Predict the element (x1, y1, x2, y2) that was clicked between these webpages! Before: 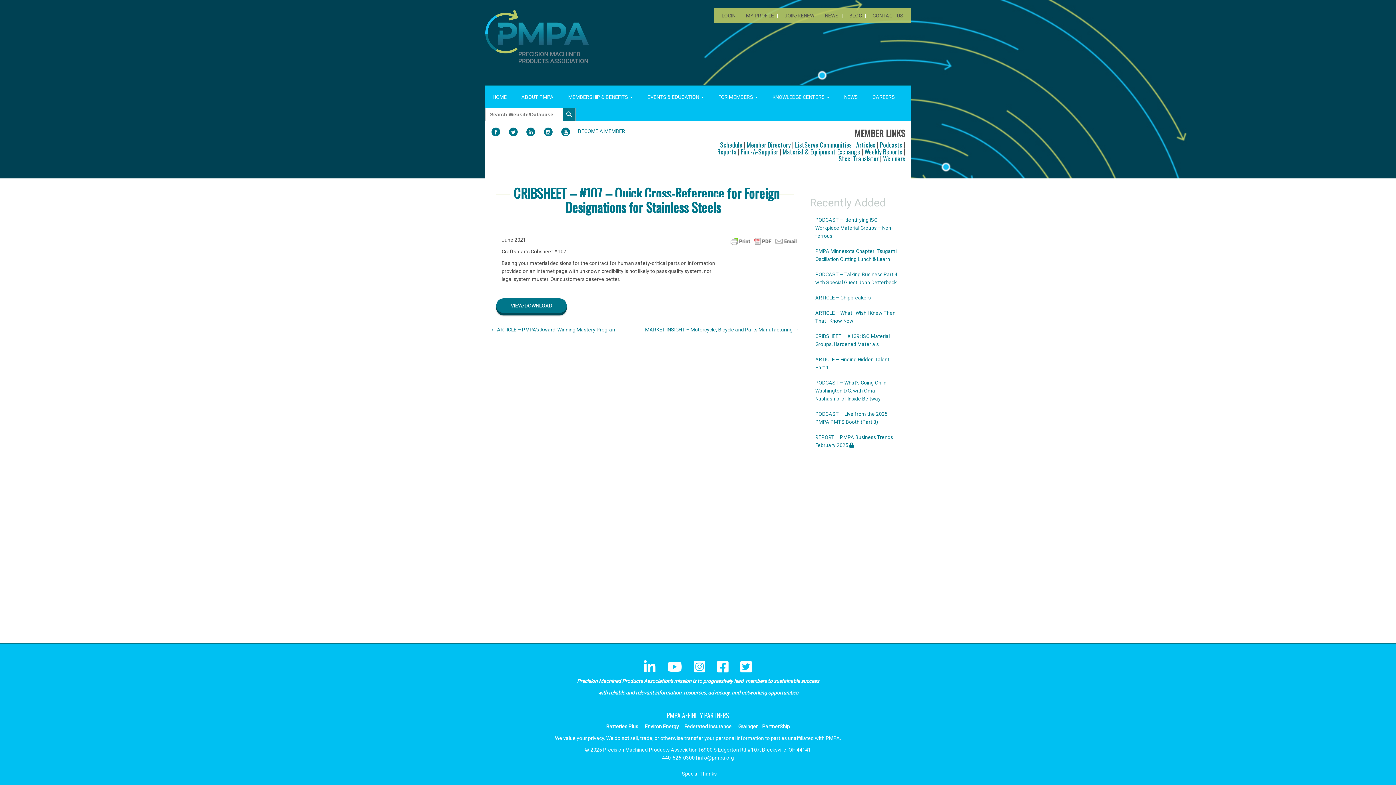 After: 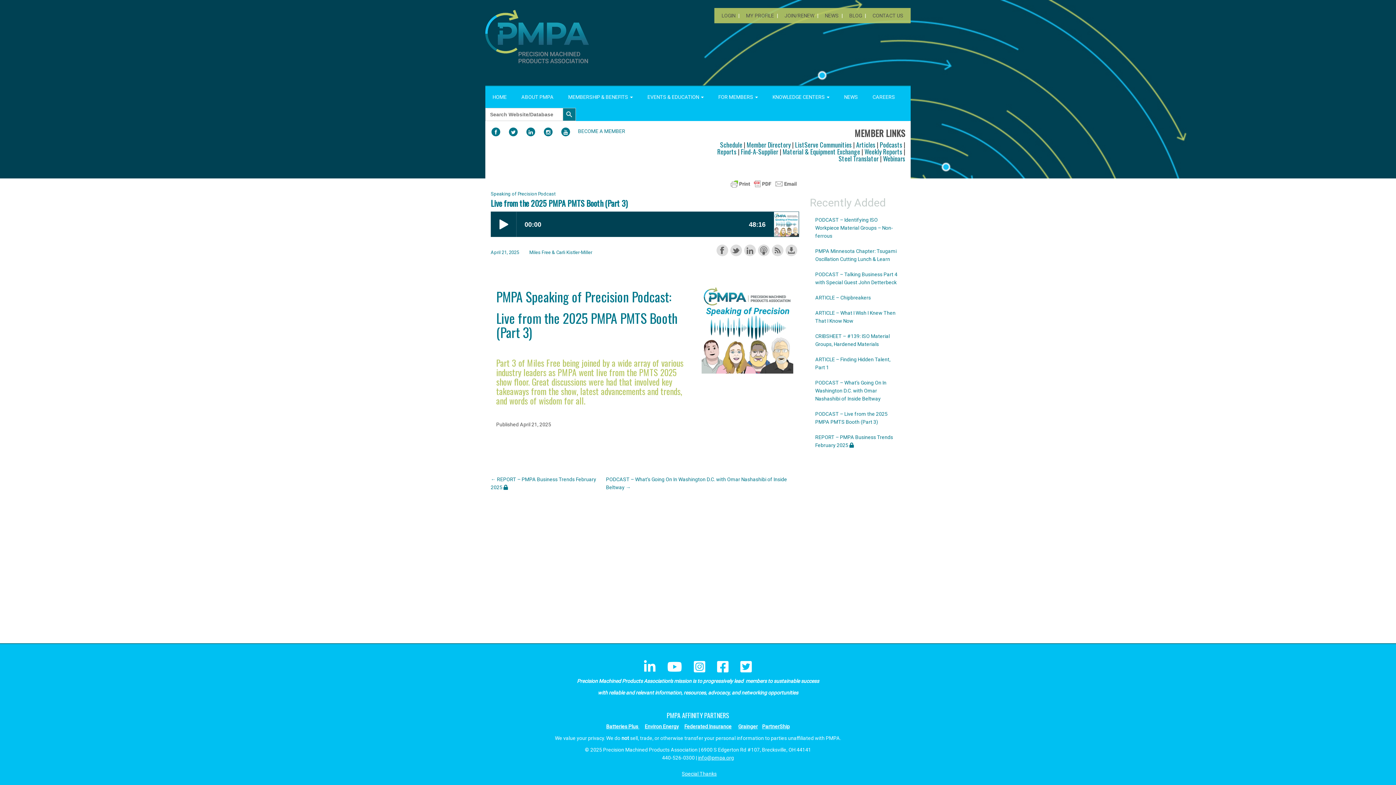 Action: label: PODCAST – Live from the 2025 PMPA PMTS Booth (Part 3) bbox: (810, 406, 905, 429)